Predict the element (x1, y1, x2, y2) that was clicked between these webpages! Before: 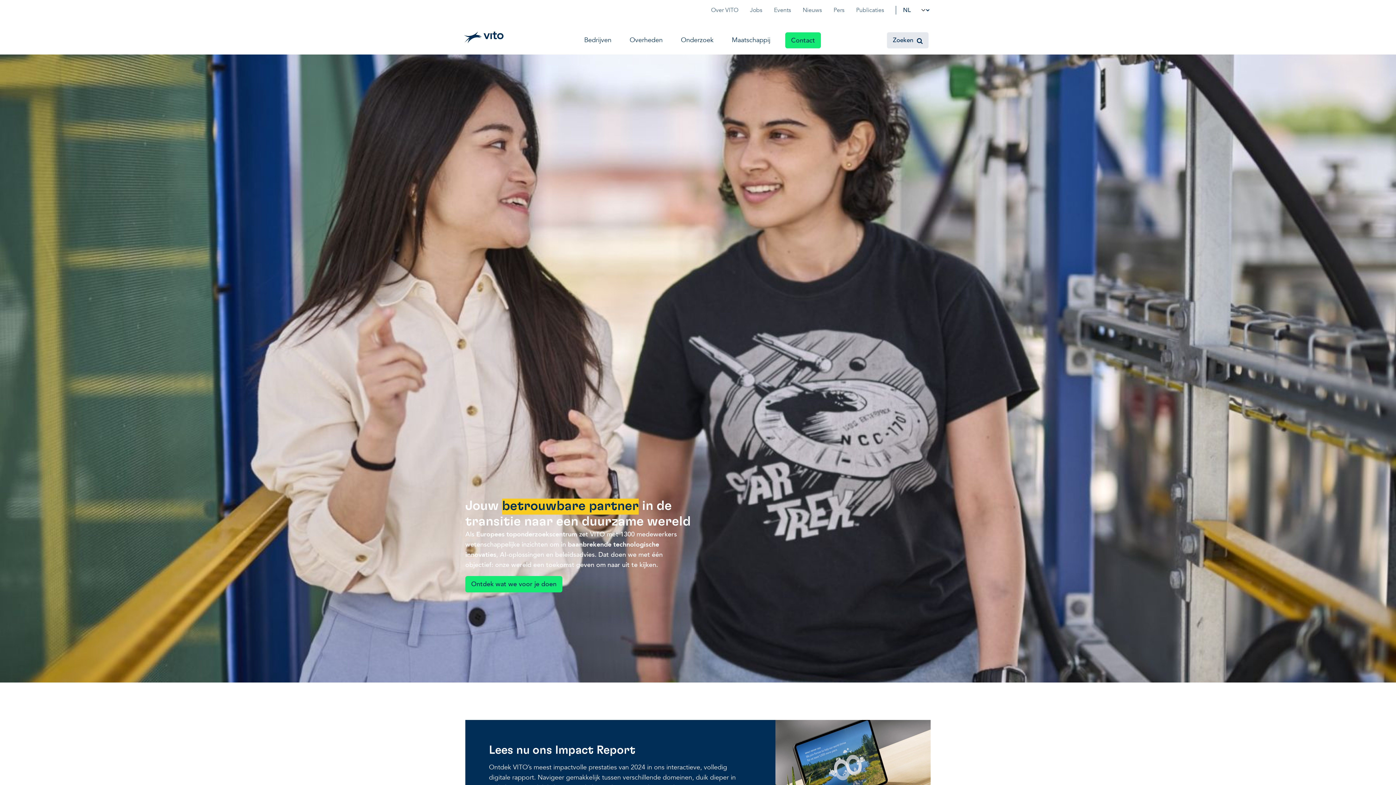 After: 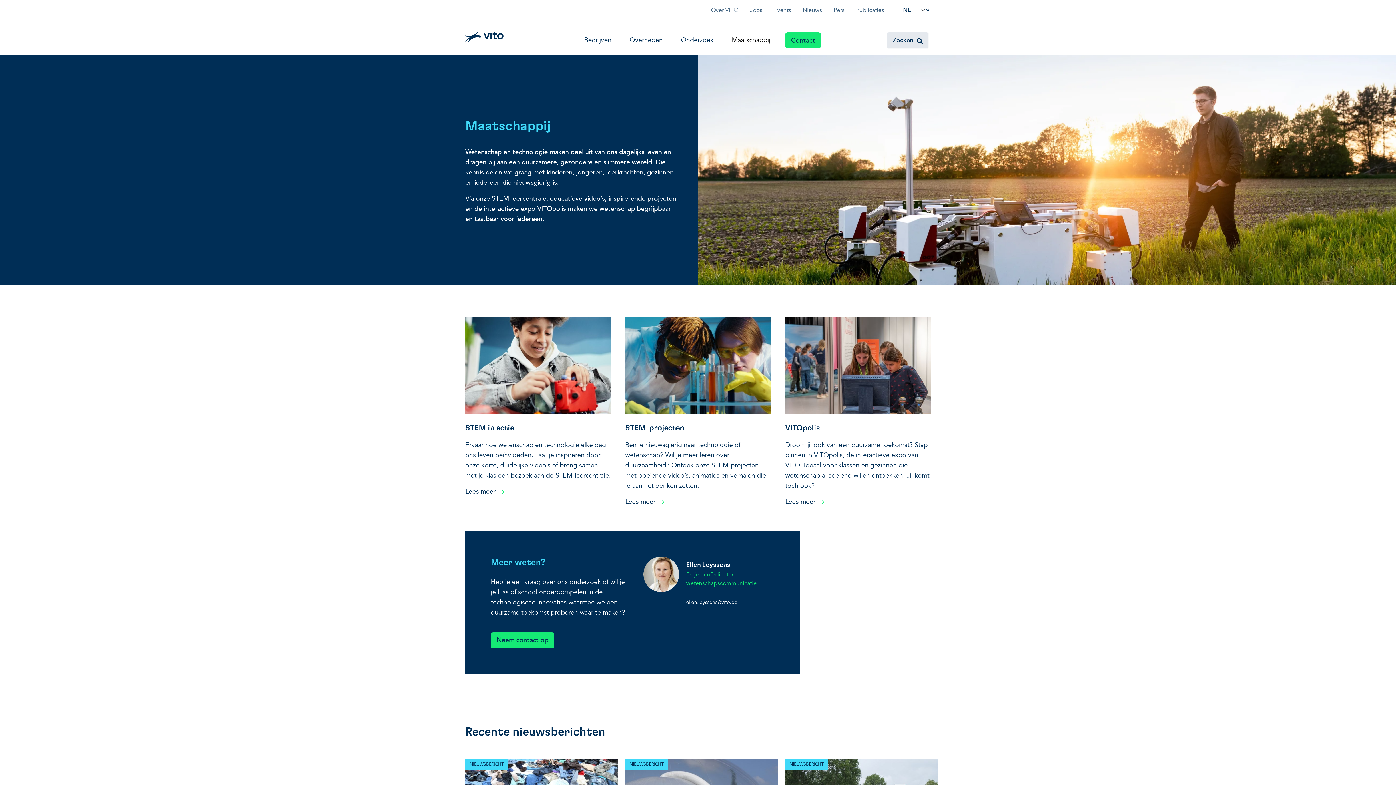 Action: label: Maatschappij bbox: (722, 26, 779, 54)